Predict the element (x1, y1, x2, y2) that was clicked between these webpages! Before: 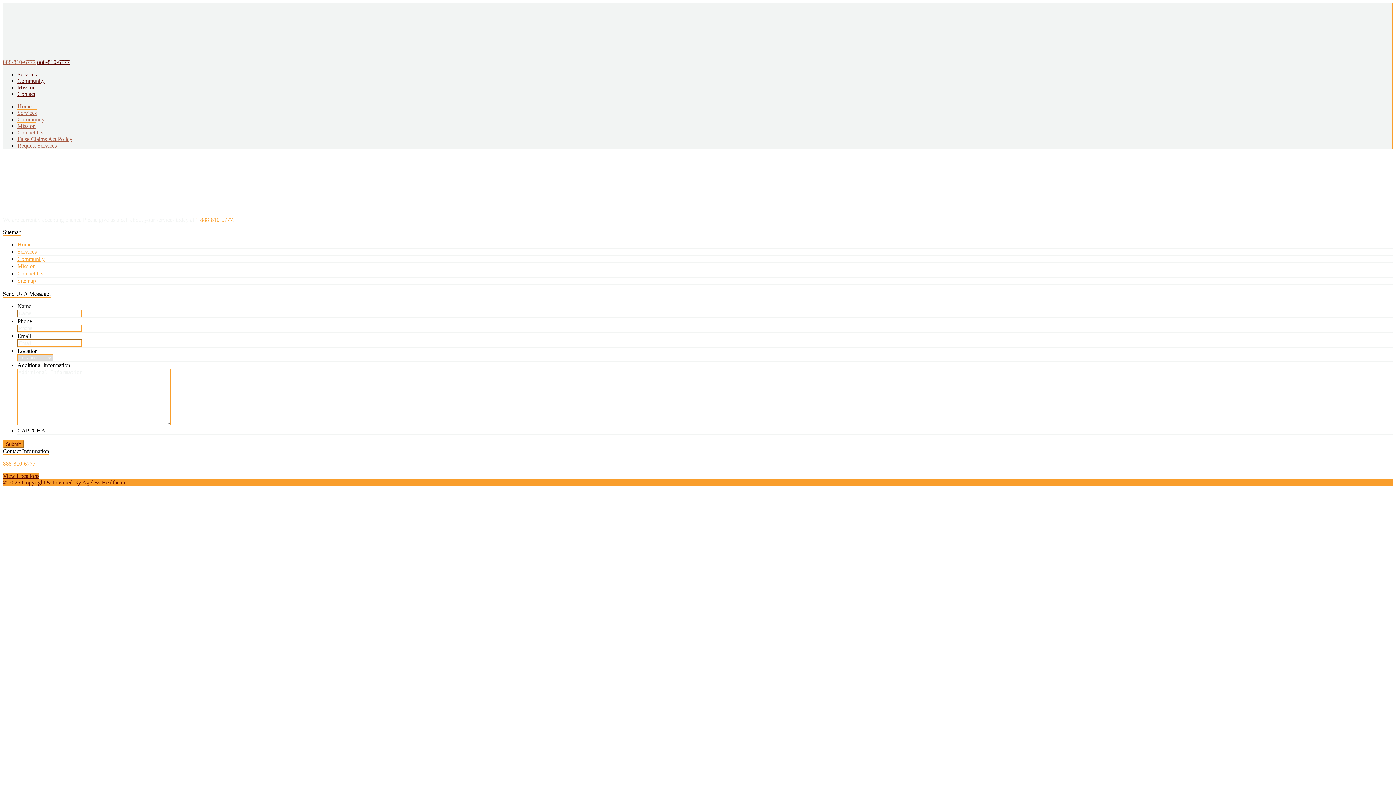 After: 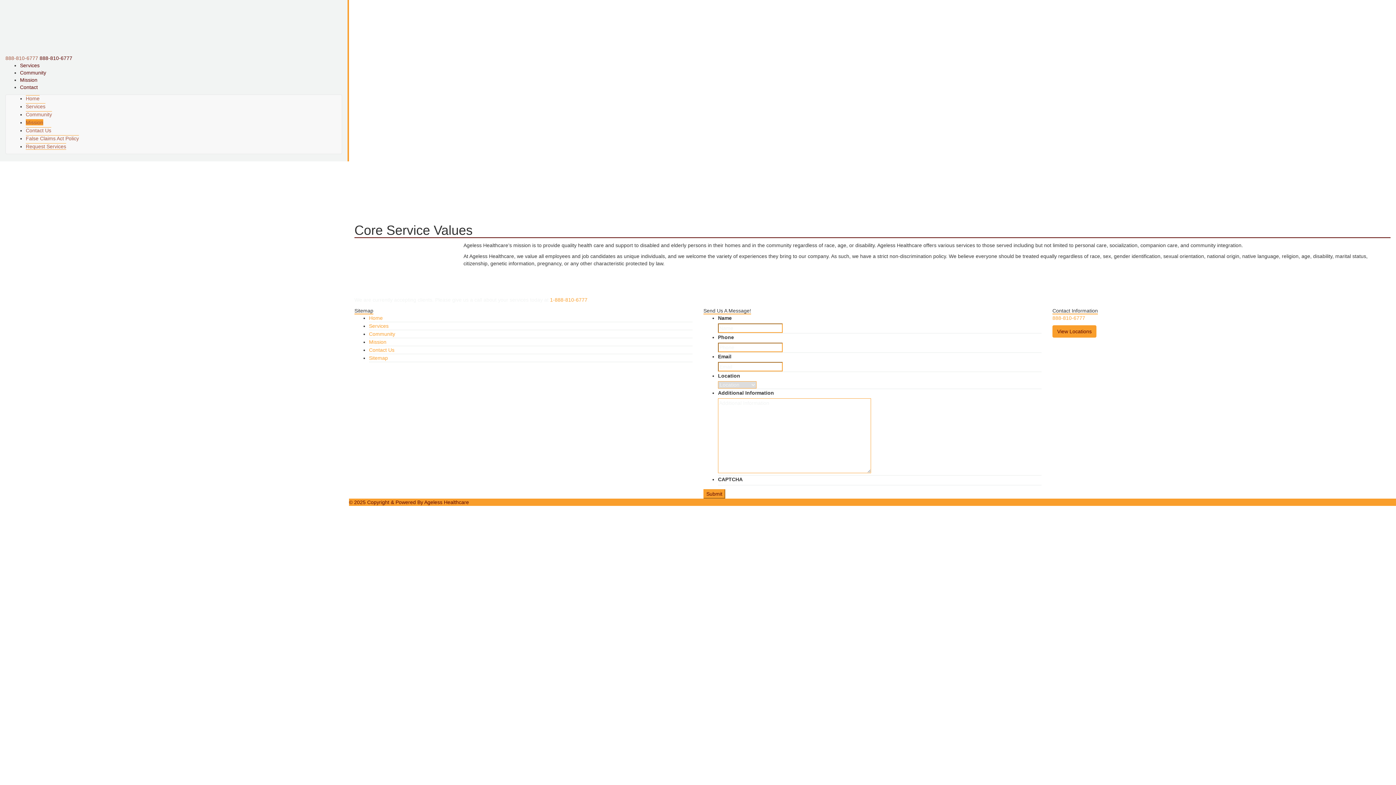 Action: label: Mission bbox: (17, 122, 35, 129)